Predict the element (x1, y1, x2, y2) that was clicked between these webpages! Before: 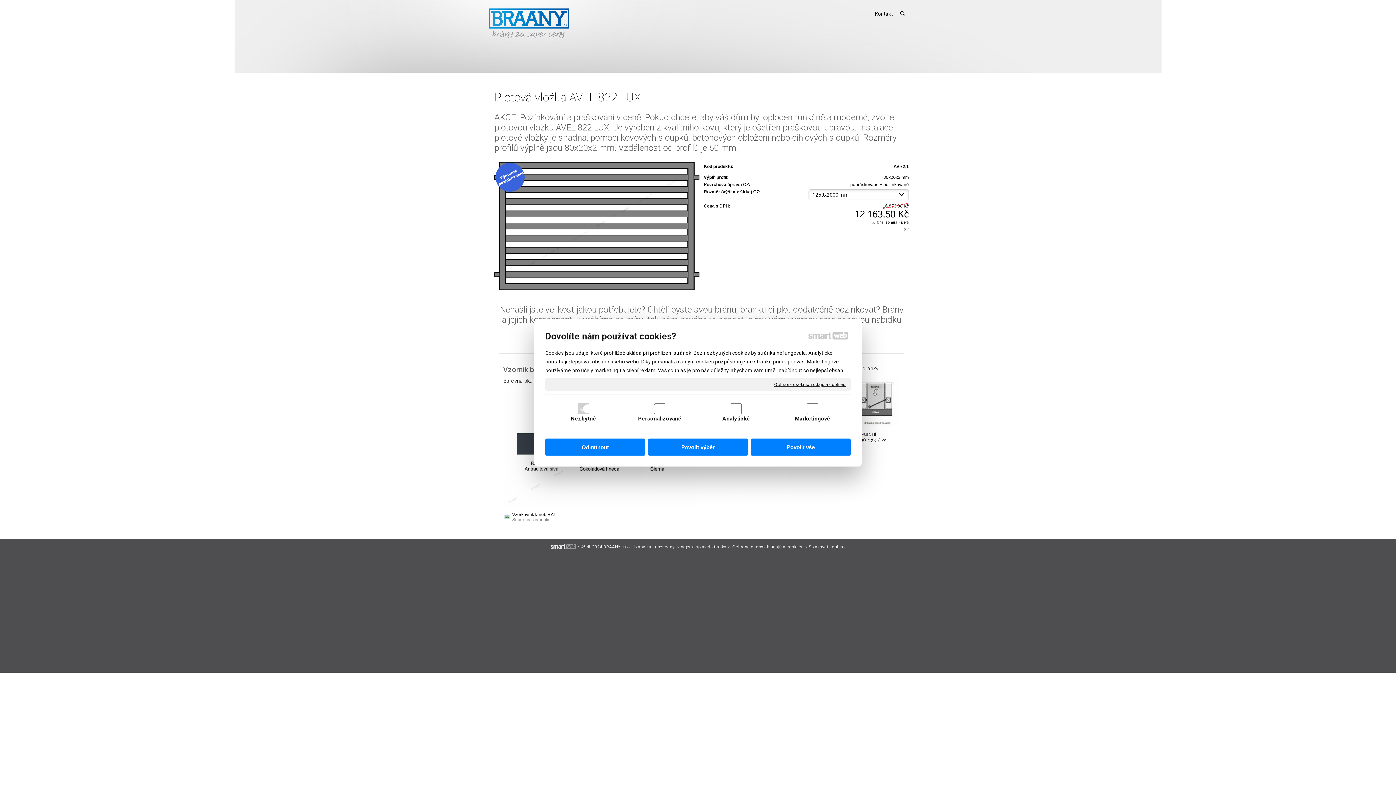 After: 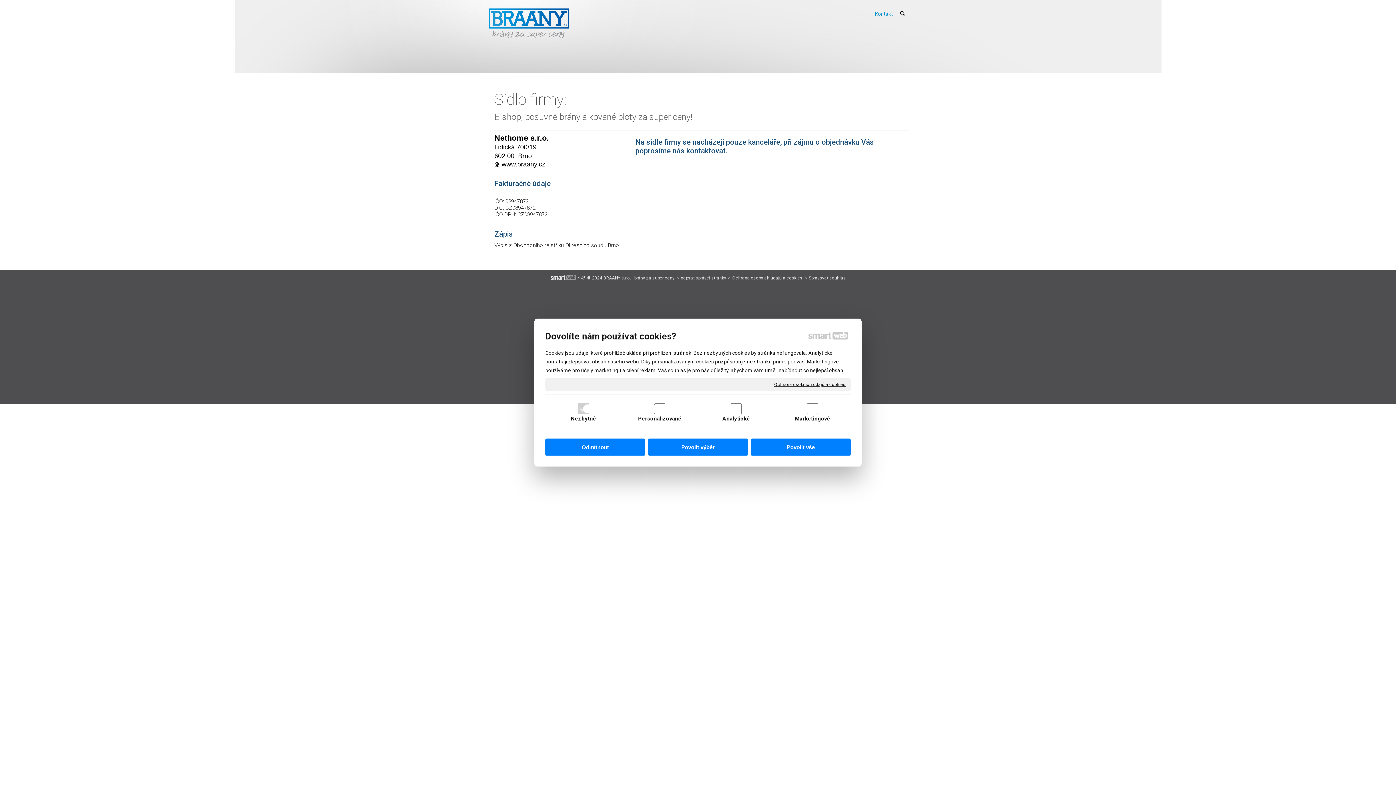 Action: bbox: (871, 10, 896, 16) label: Kontakt